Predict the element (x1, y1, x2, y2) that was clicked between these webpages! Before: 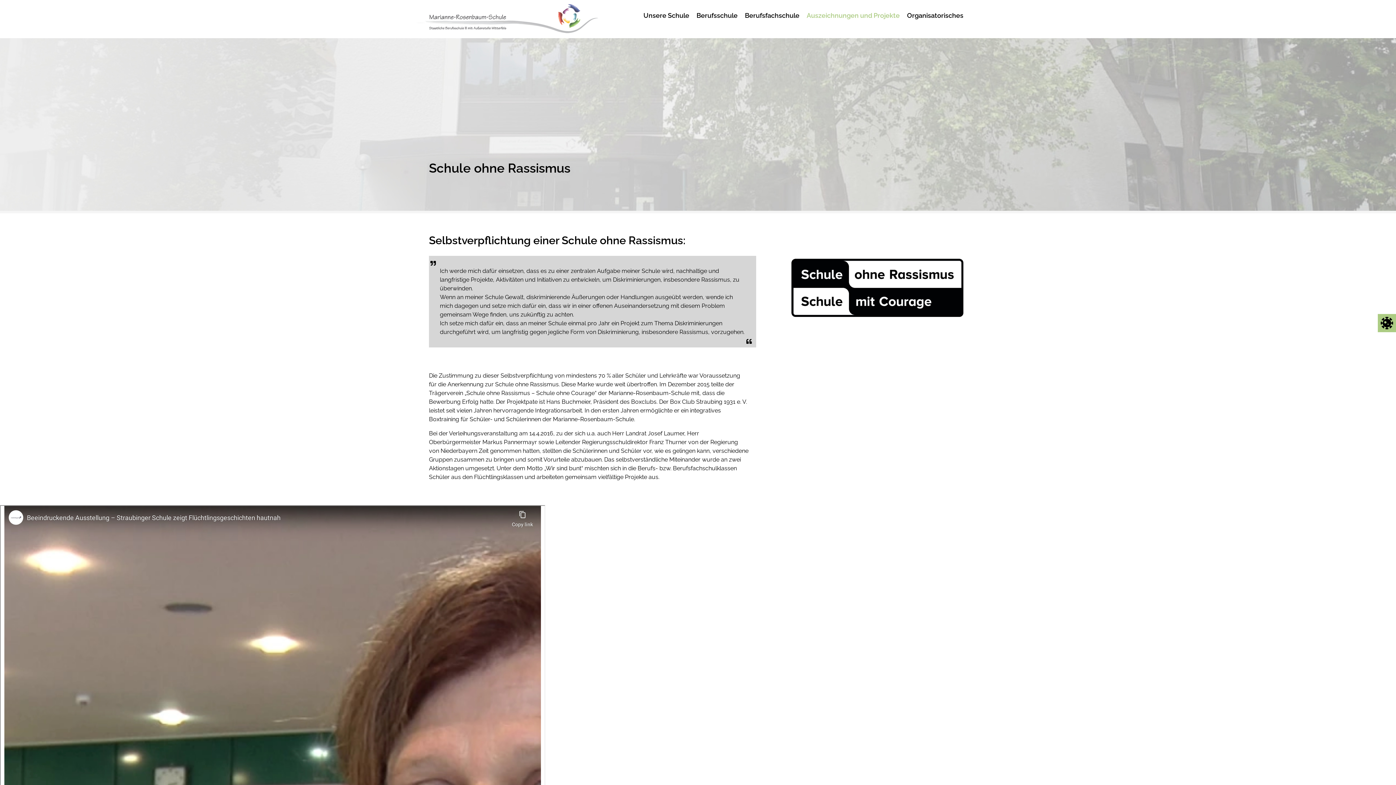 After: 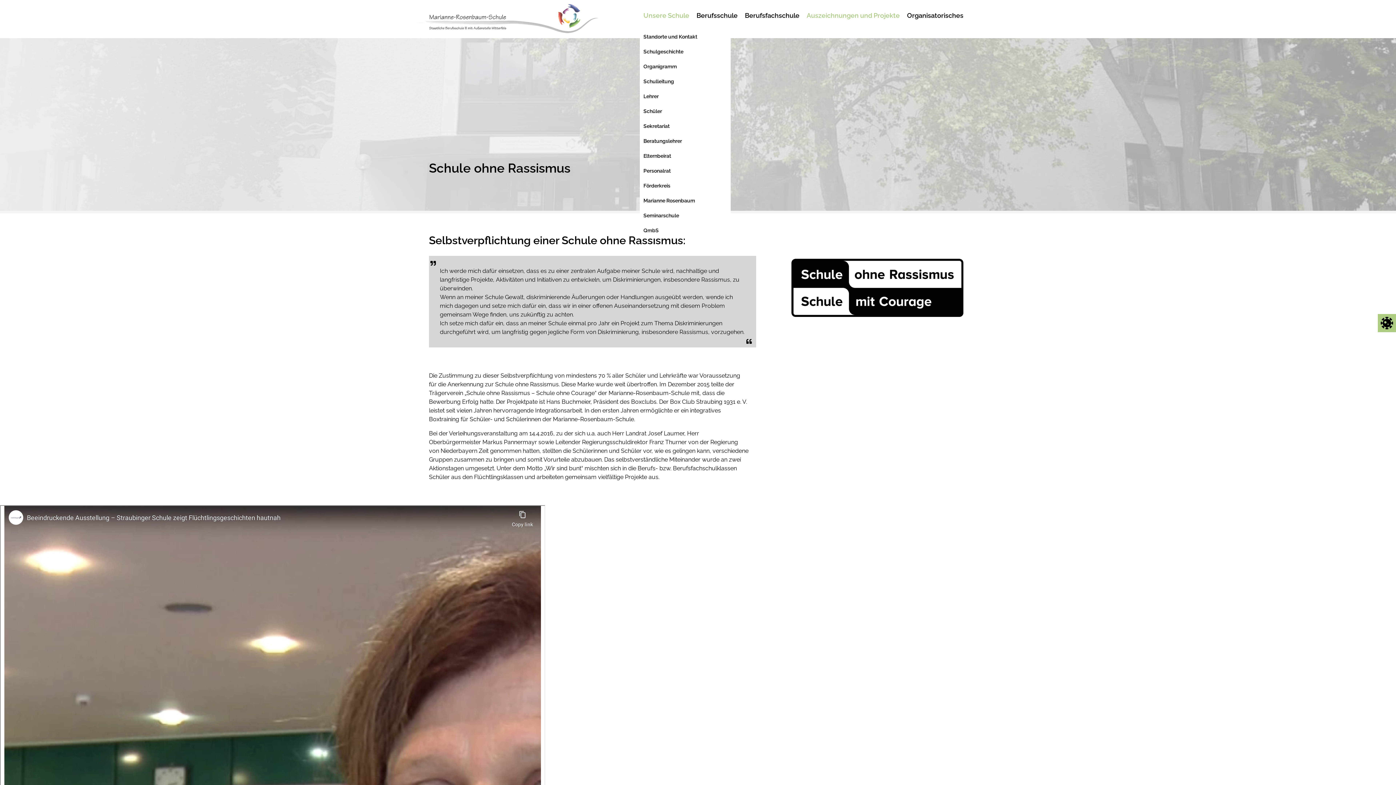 Action: bbox: (640, 6, 693, 23) label: Unsere Schule